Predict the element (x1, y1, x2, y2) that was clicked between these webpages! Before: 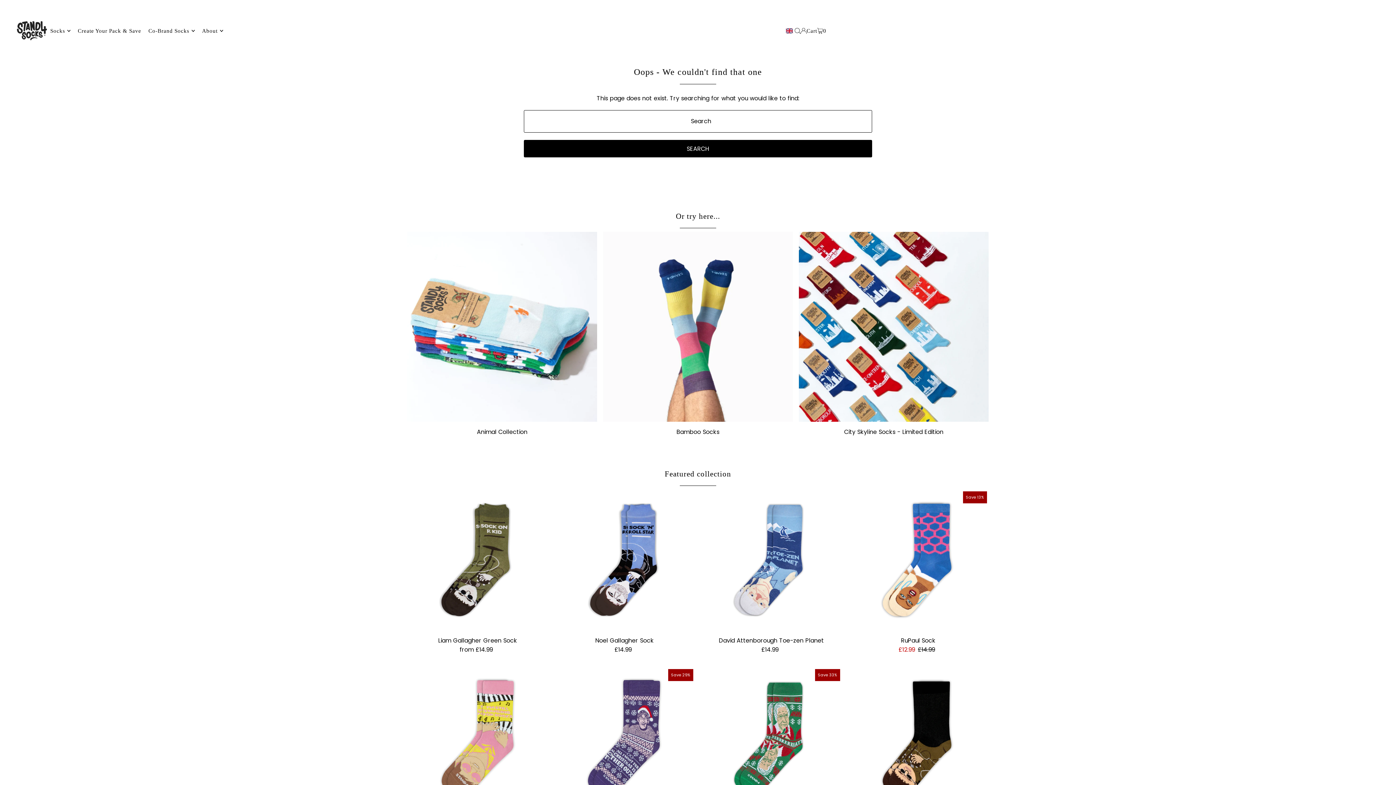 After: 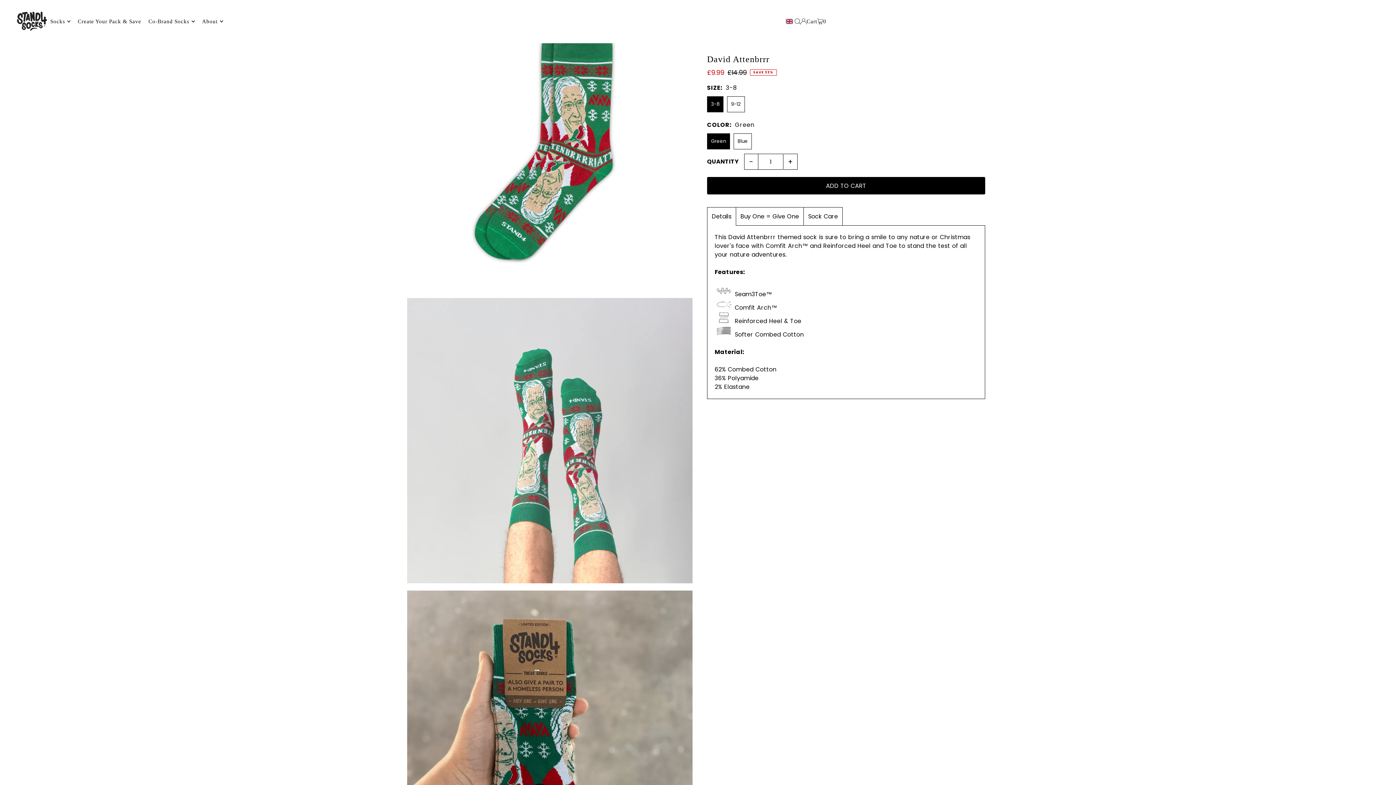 Action: bbox: (701, 667, 842, 808)